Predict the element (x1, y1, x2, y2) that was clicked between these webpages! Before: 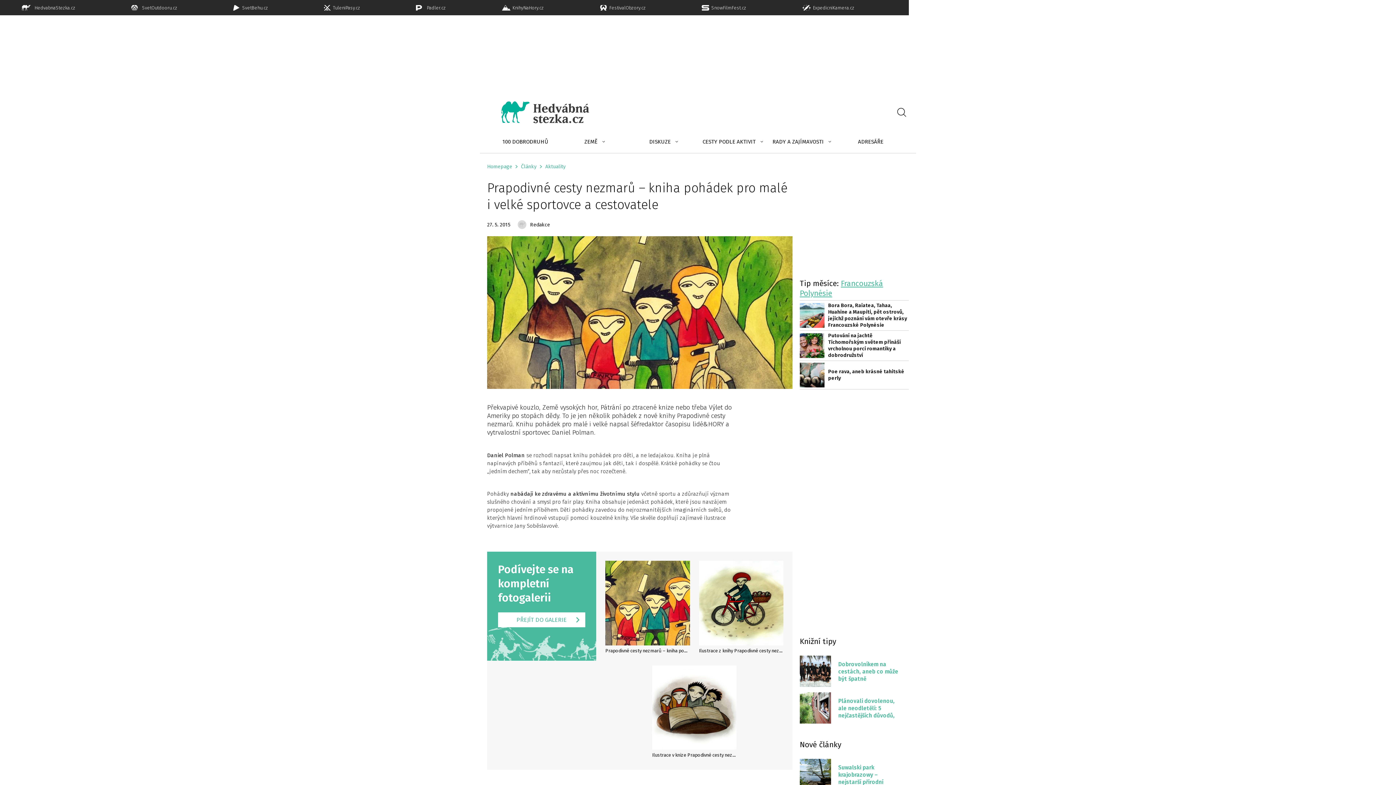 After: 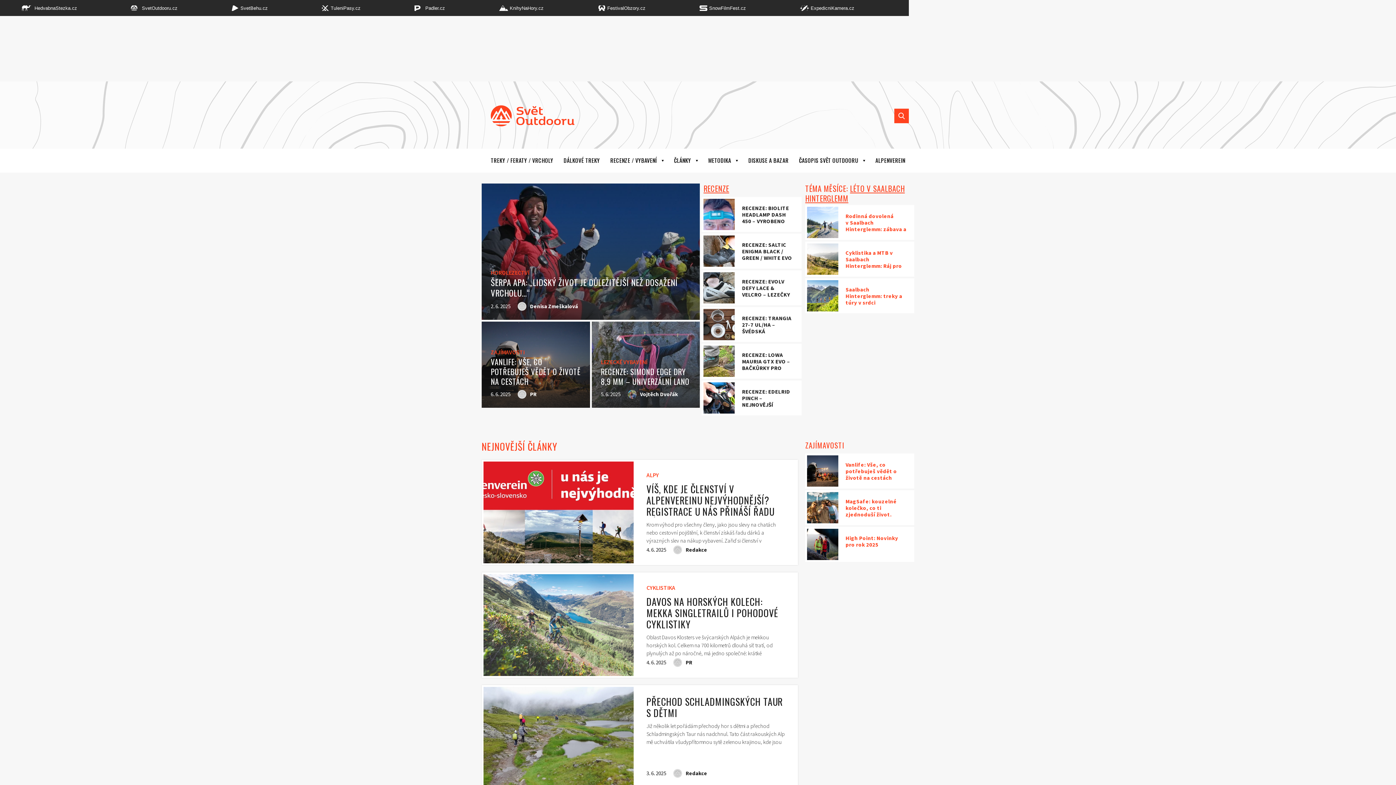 Action: label: SvetOutdooru.cz bbox: (127, 5, 177, 10)